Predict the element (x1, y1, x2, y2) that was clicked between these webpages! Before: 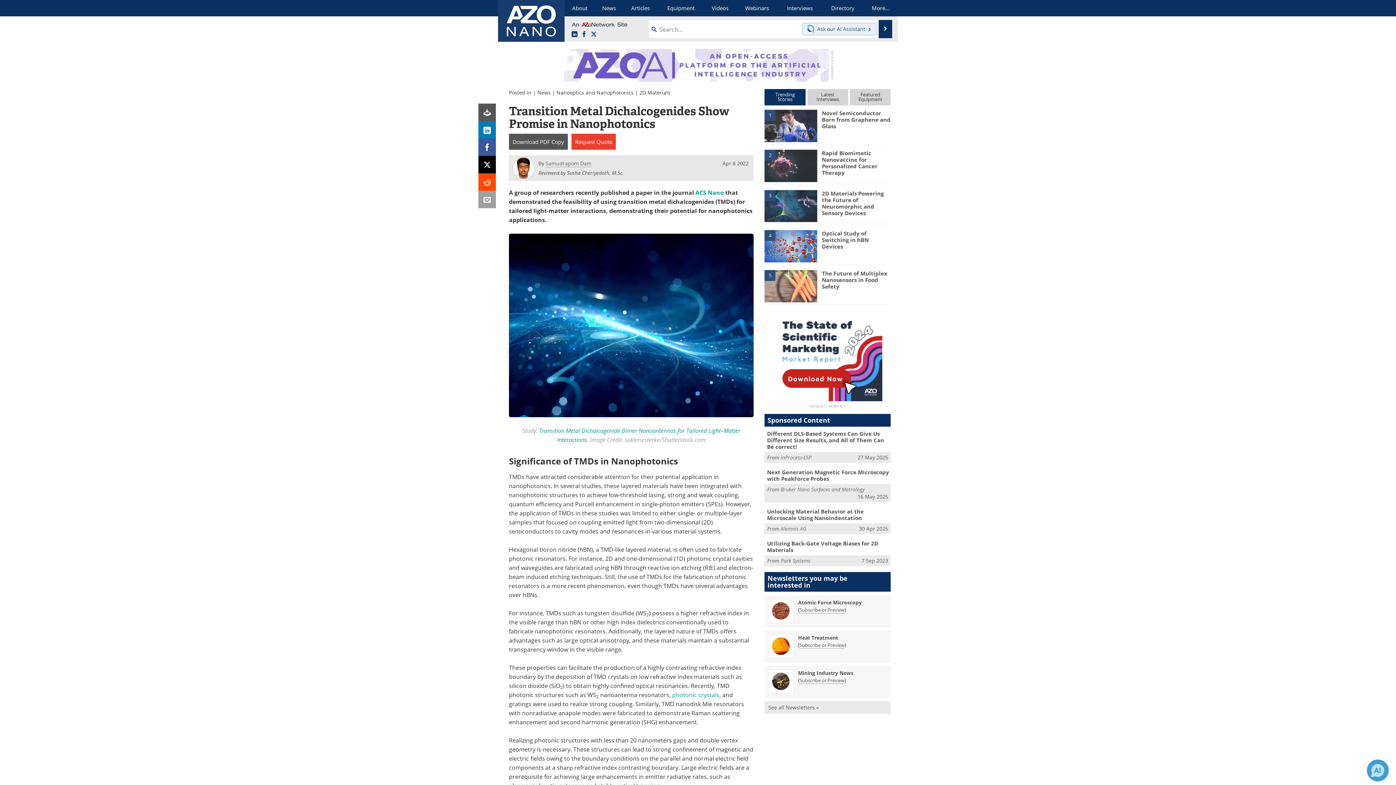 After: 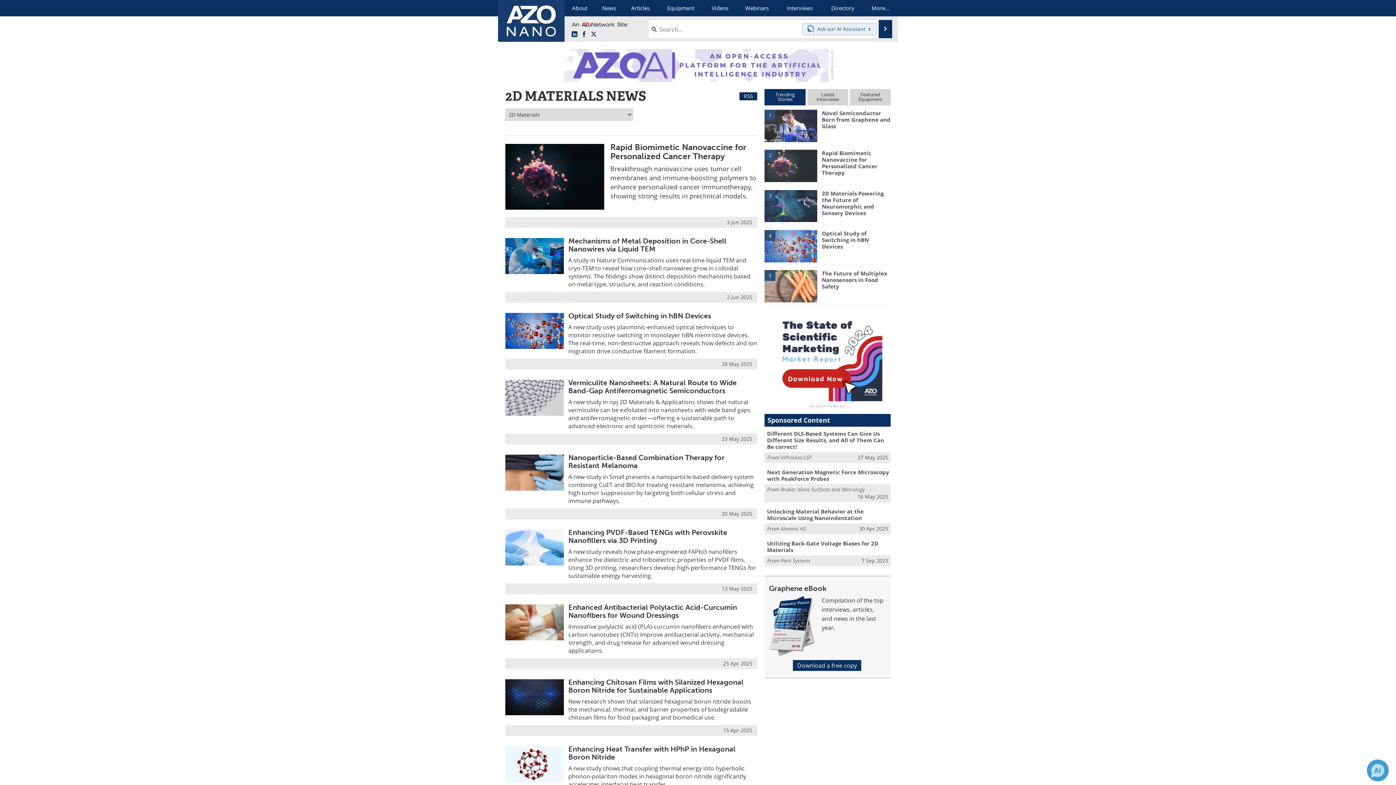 Action: bbox: (639, 89, 670, 96) label: 2D Materials